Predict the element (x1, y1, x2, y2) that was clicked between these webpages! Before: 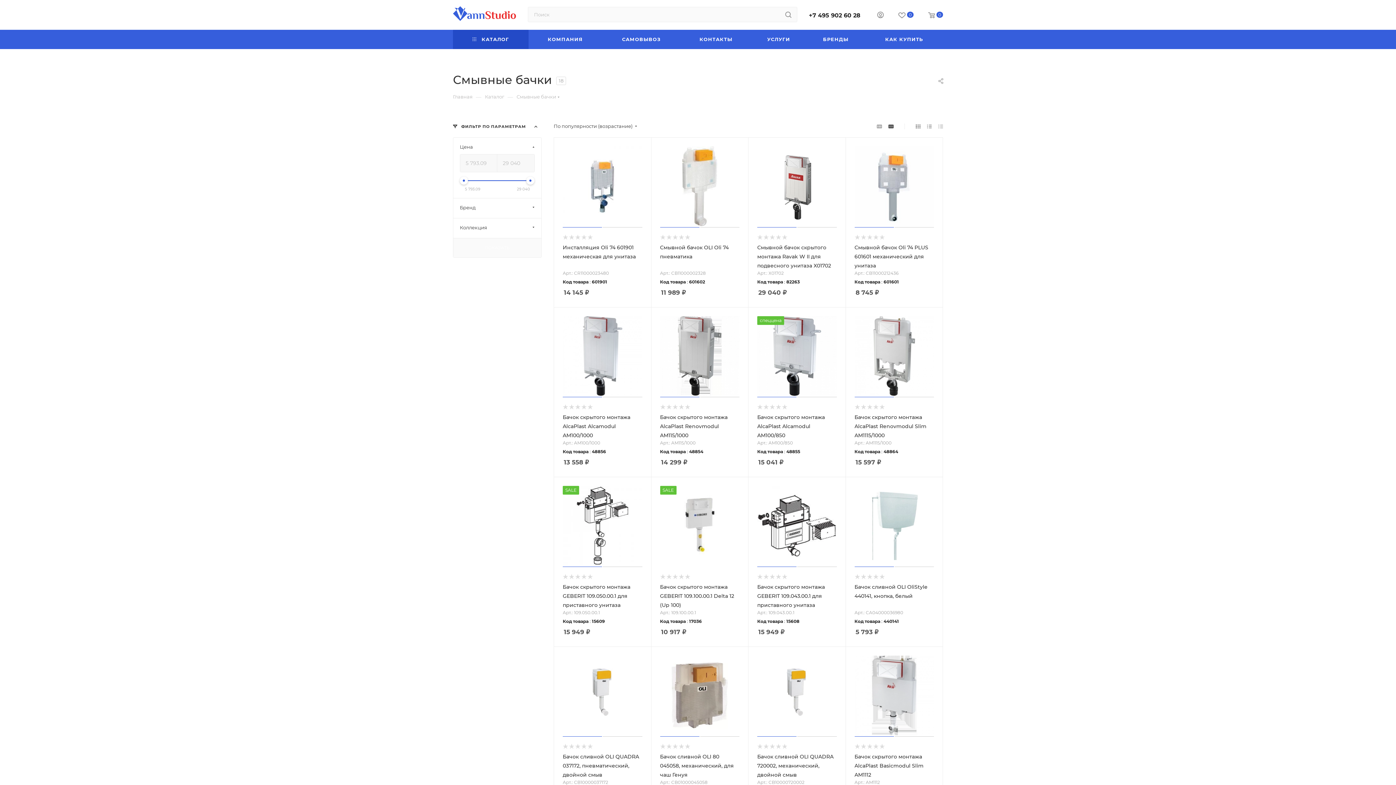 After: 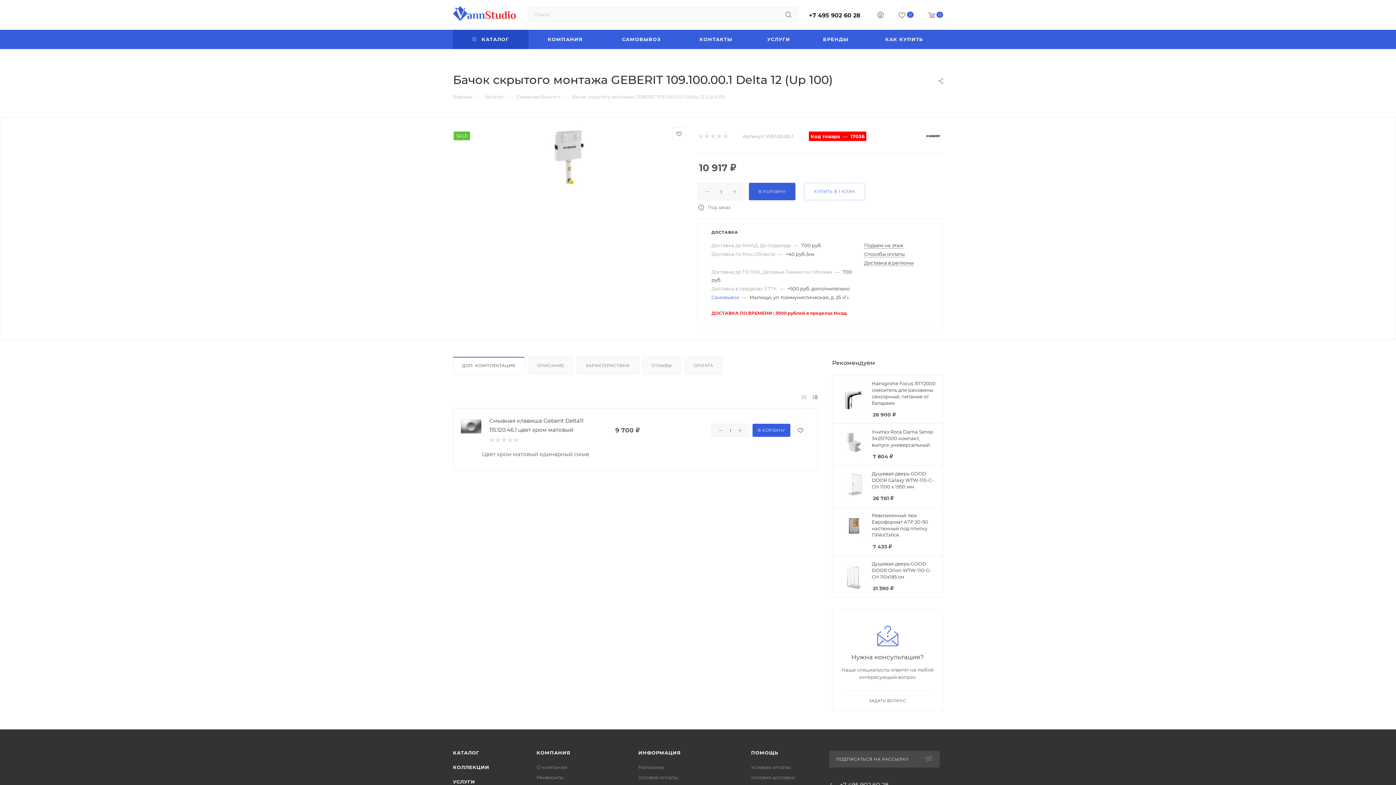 Action: label: Бачок скрытого монтажа GEBERIT 109.100.00.1 Delta 12 (Up 100) bbox: (660, 583, 734, 608)